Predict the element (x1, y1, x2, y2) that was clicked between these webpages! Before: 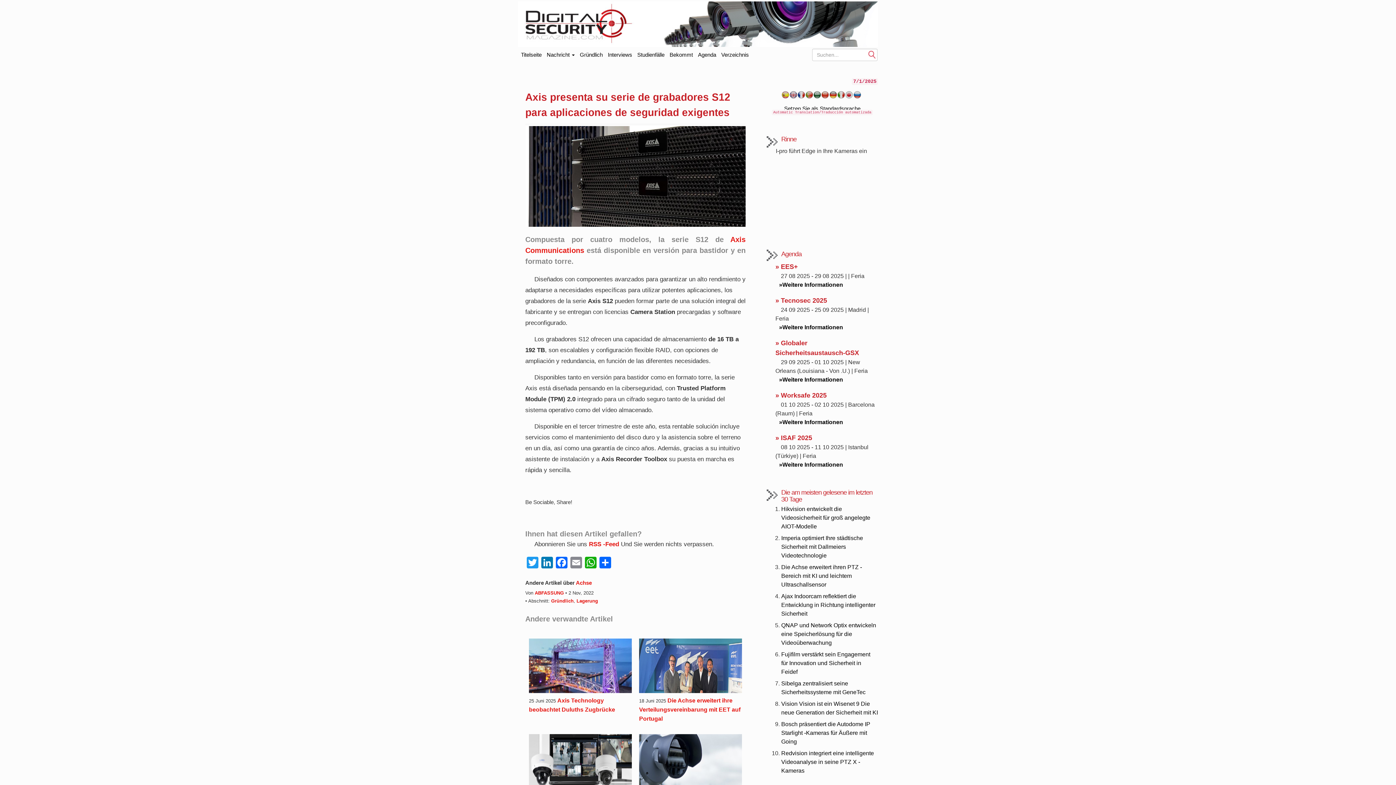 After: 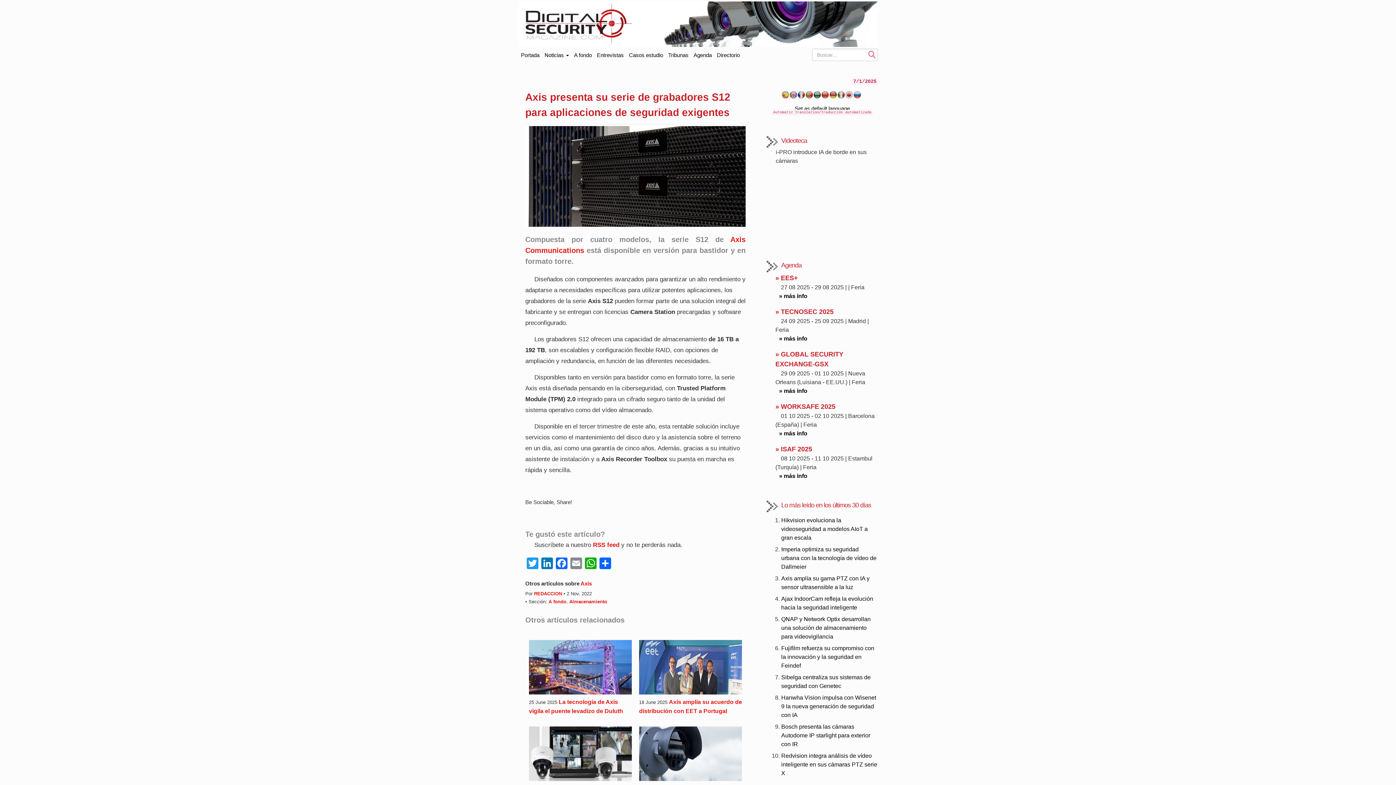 Action: bbox: (837, 93, 845, 99)